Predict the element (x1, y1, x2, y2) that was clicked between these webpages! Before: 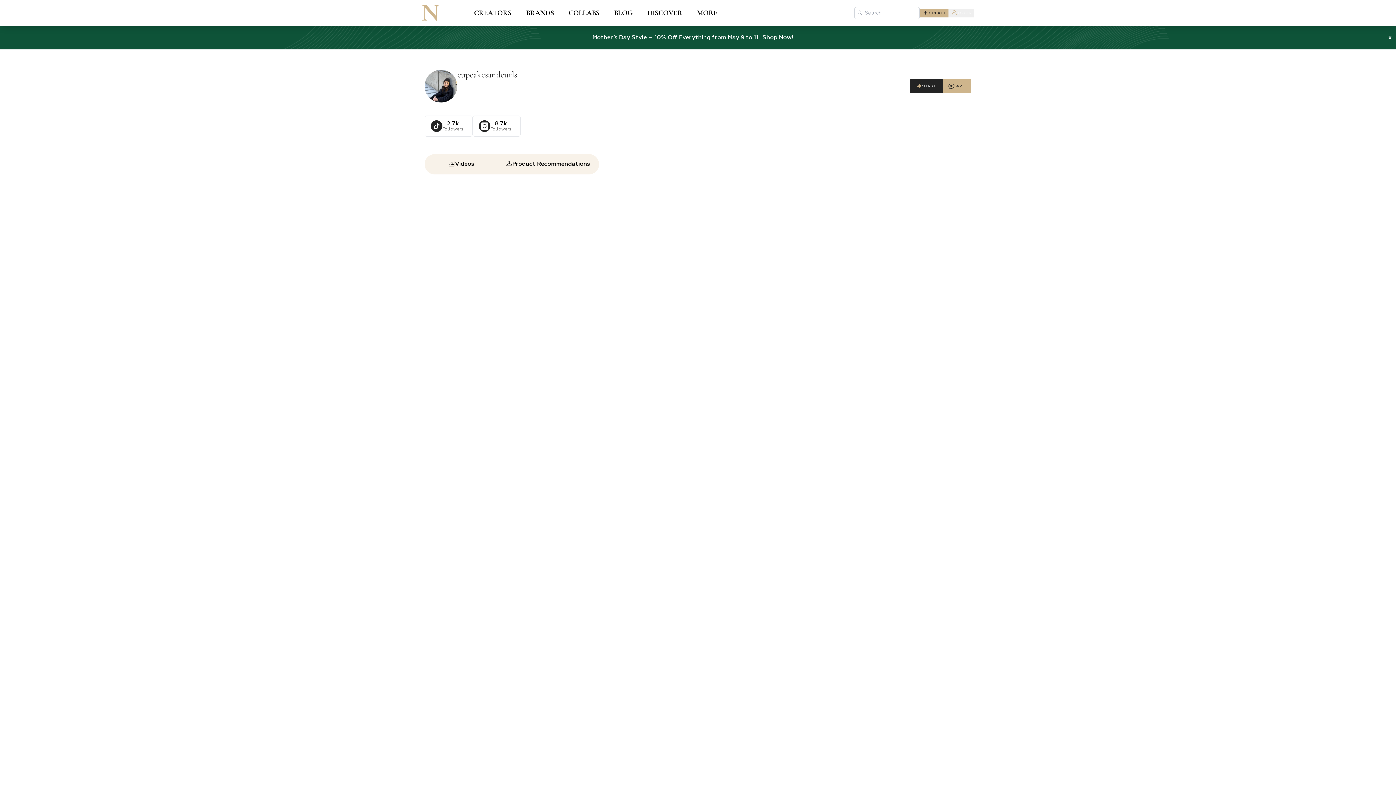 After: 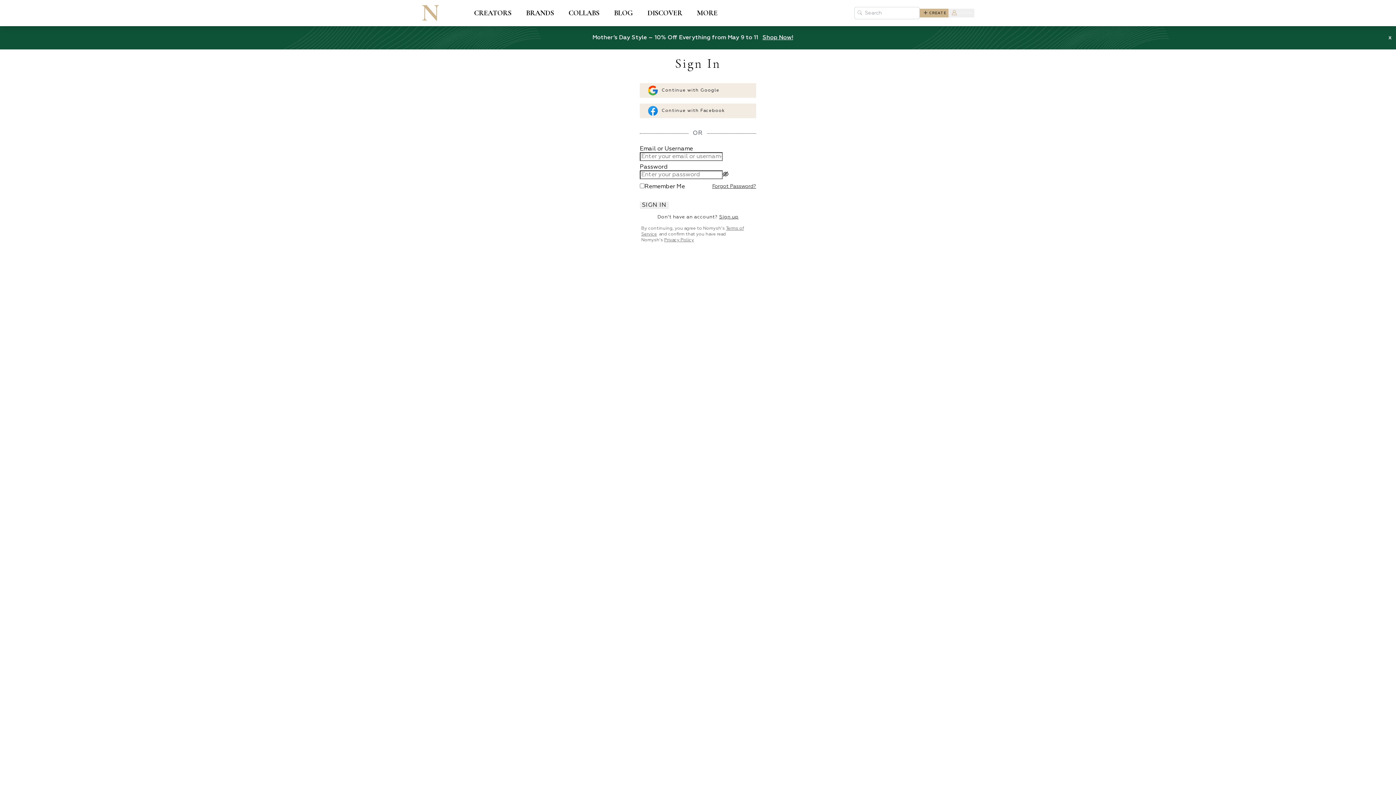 Action: bbox: (920, 8, 948, 17) label: CREATE